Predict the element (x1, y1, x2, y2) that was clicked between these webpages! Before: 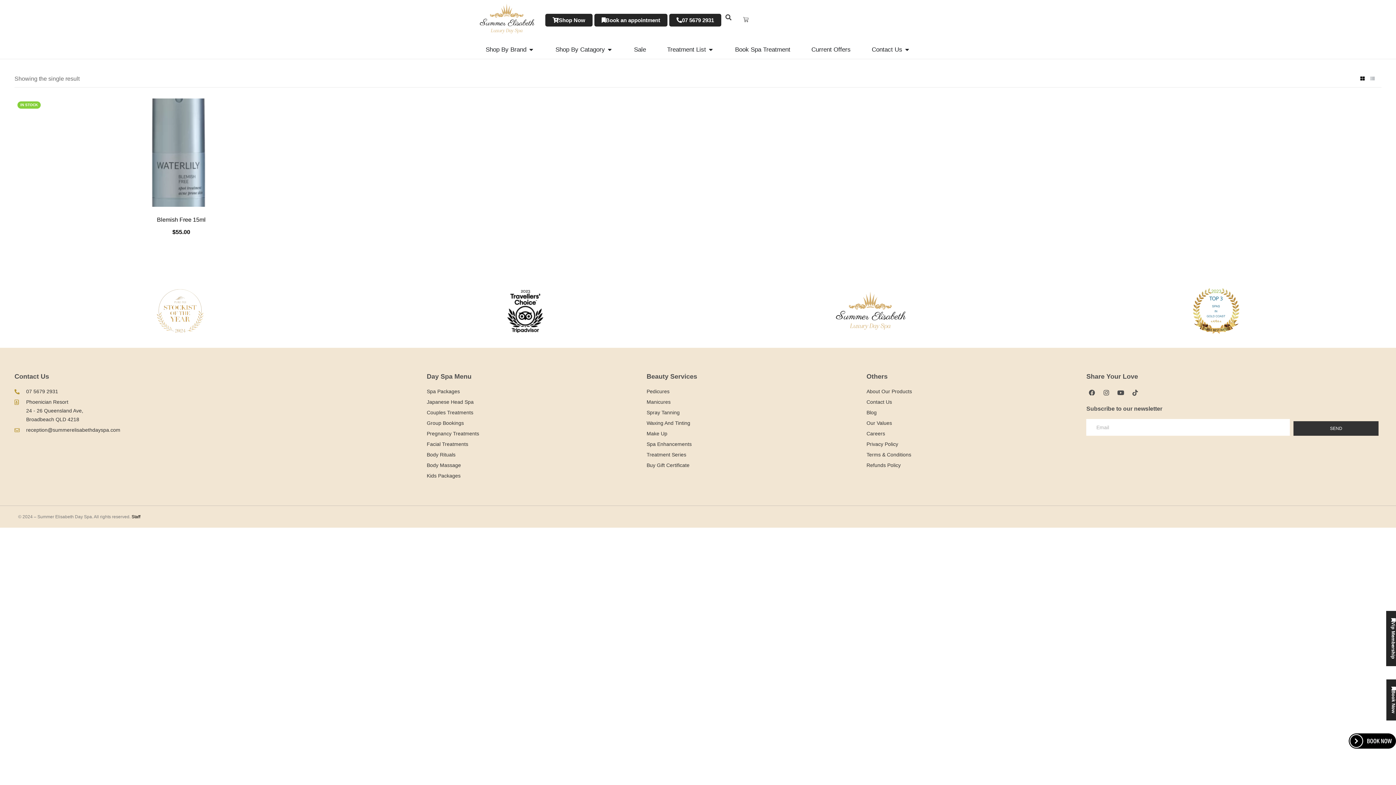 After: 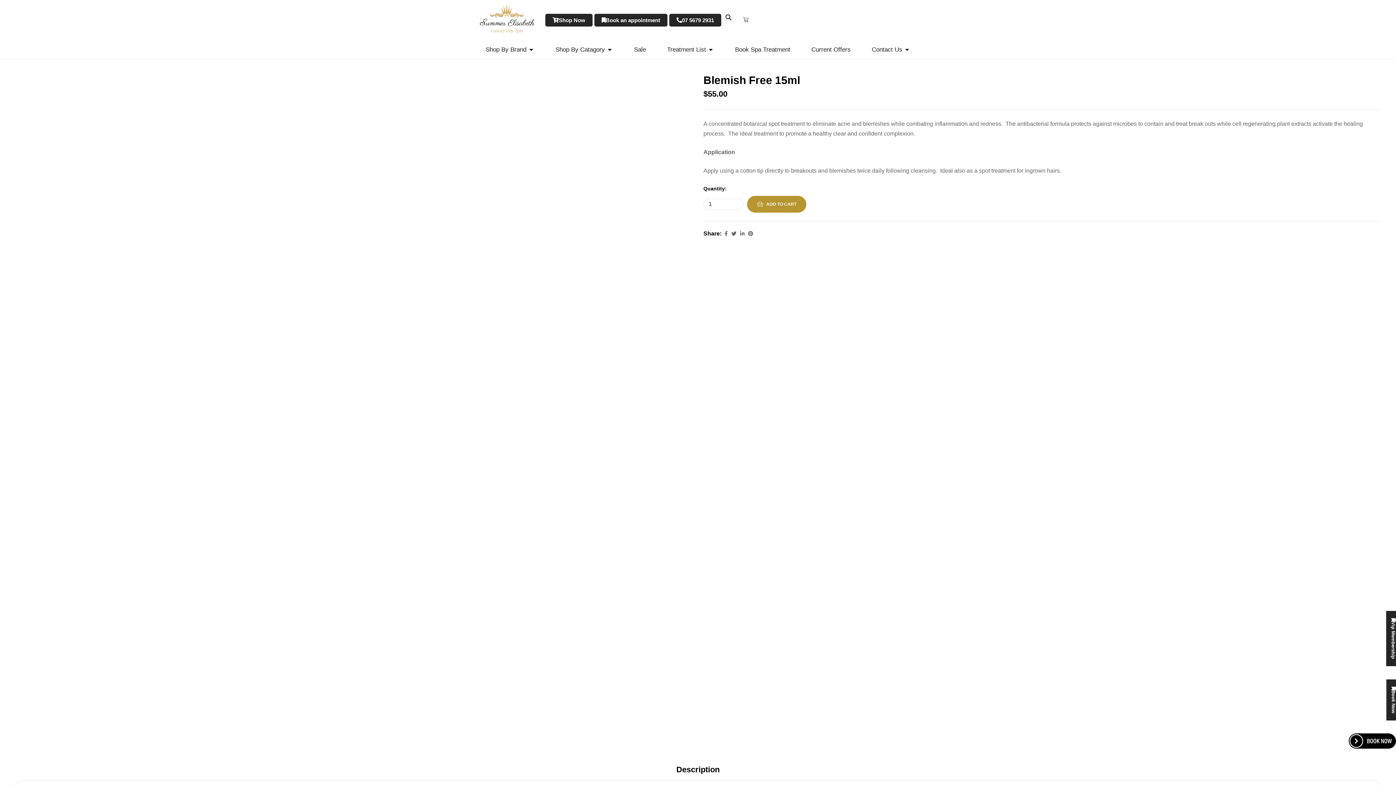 Action: label: Blemish Free 15ml bbox: (157, 216, 205, 222)